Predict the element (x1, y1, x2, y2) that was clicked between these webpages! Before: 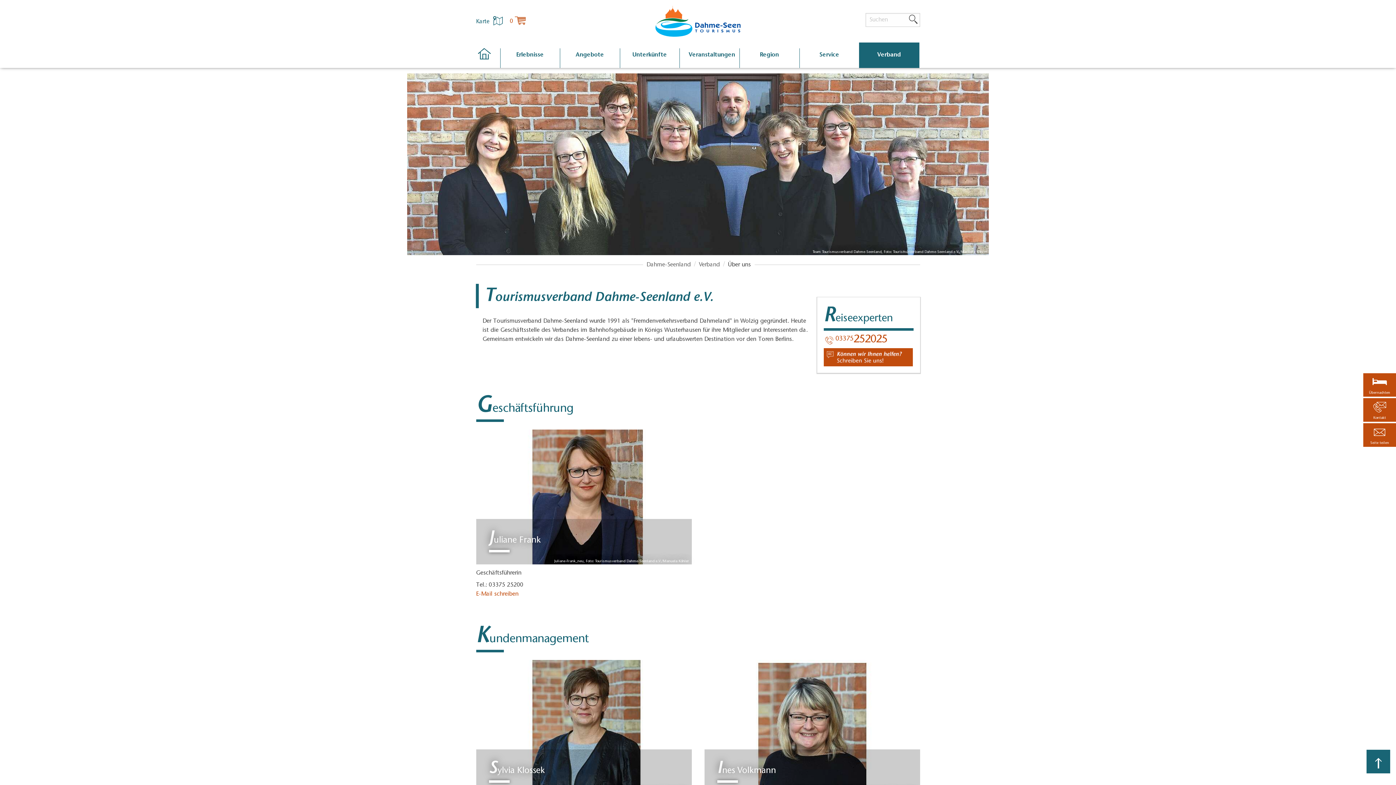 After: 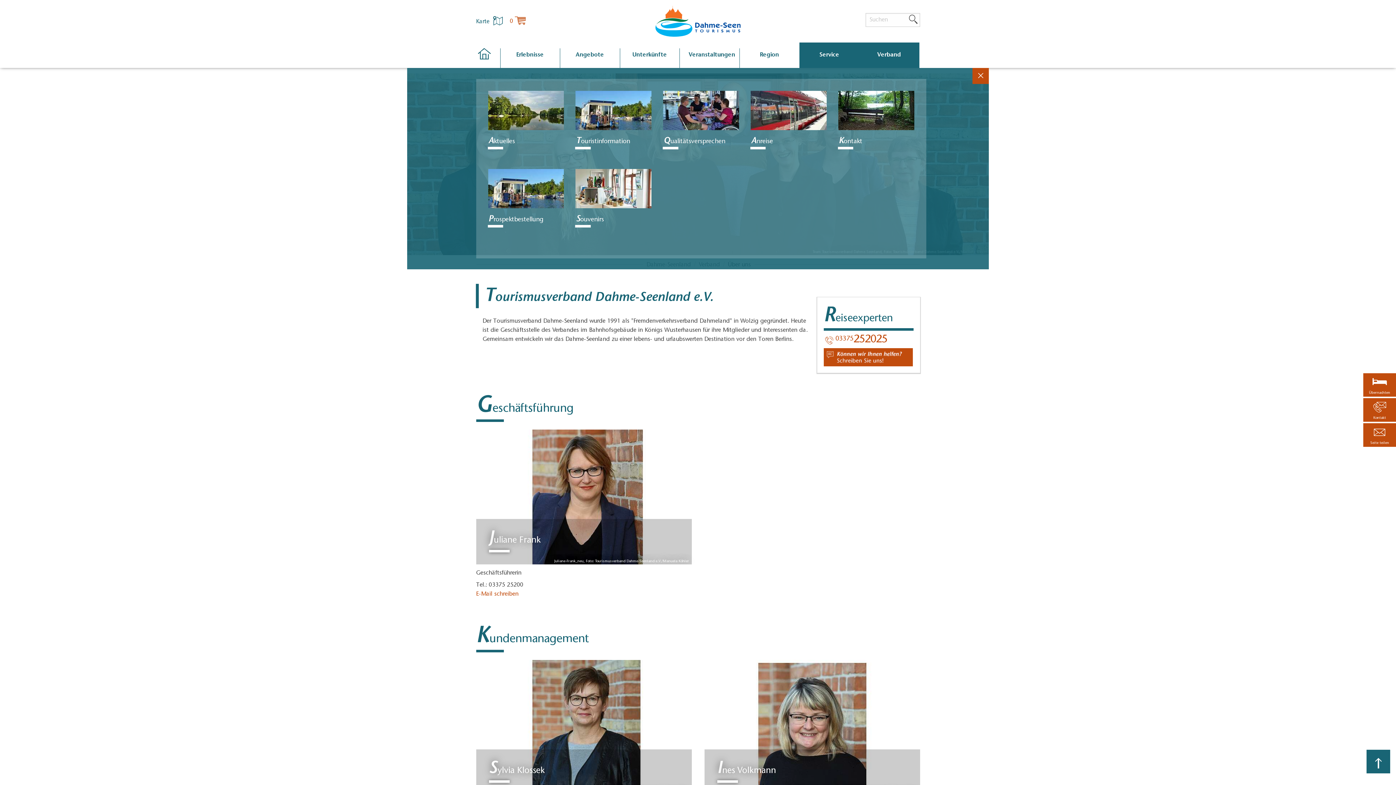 Action: bbox: (799, 51, 859, 64) label: Service